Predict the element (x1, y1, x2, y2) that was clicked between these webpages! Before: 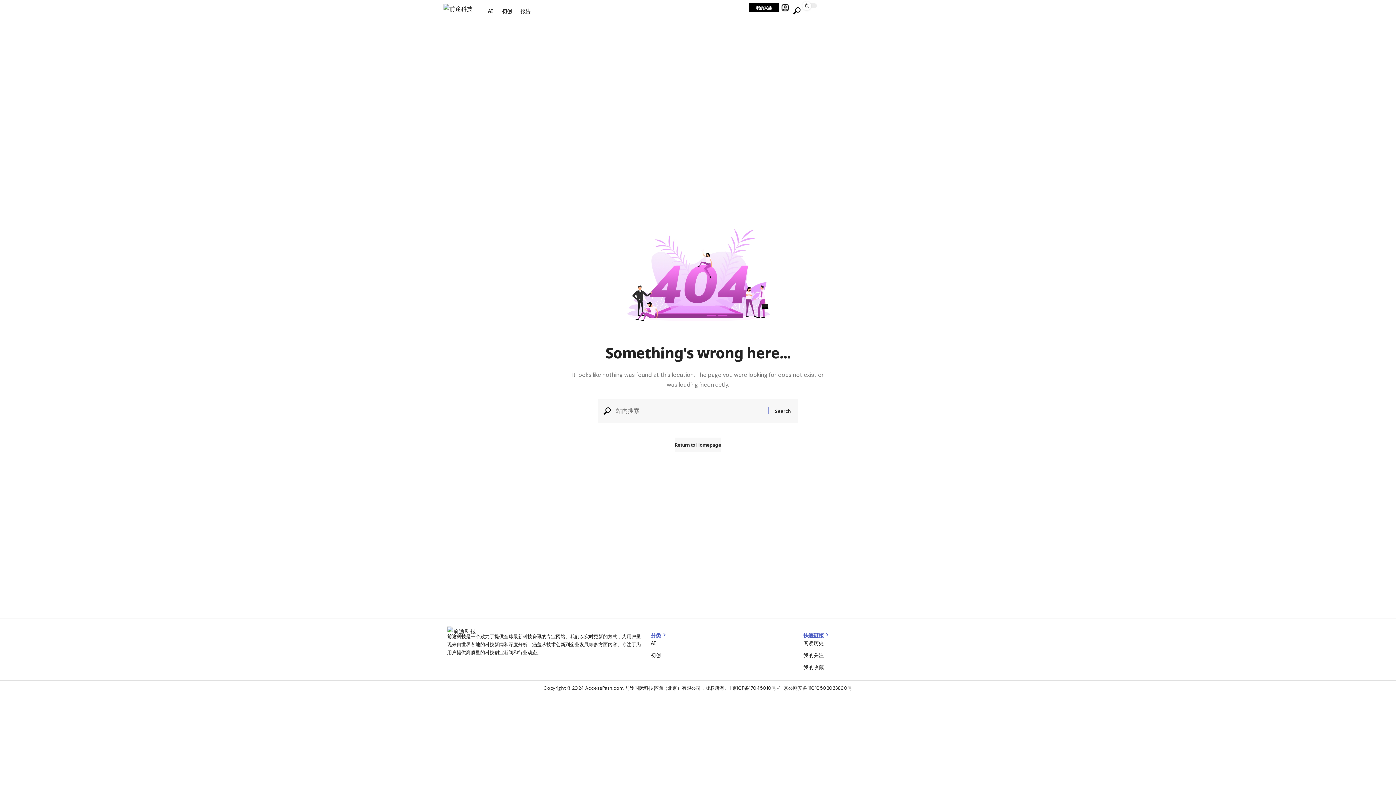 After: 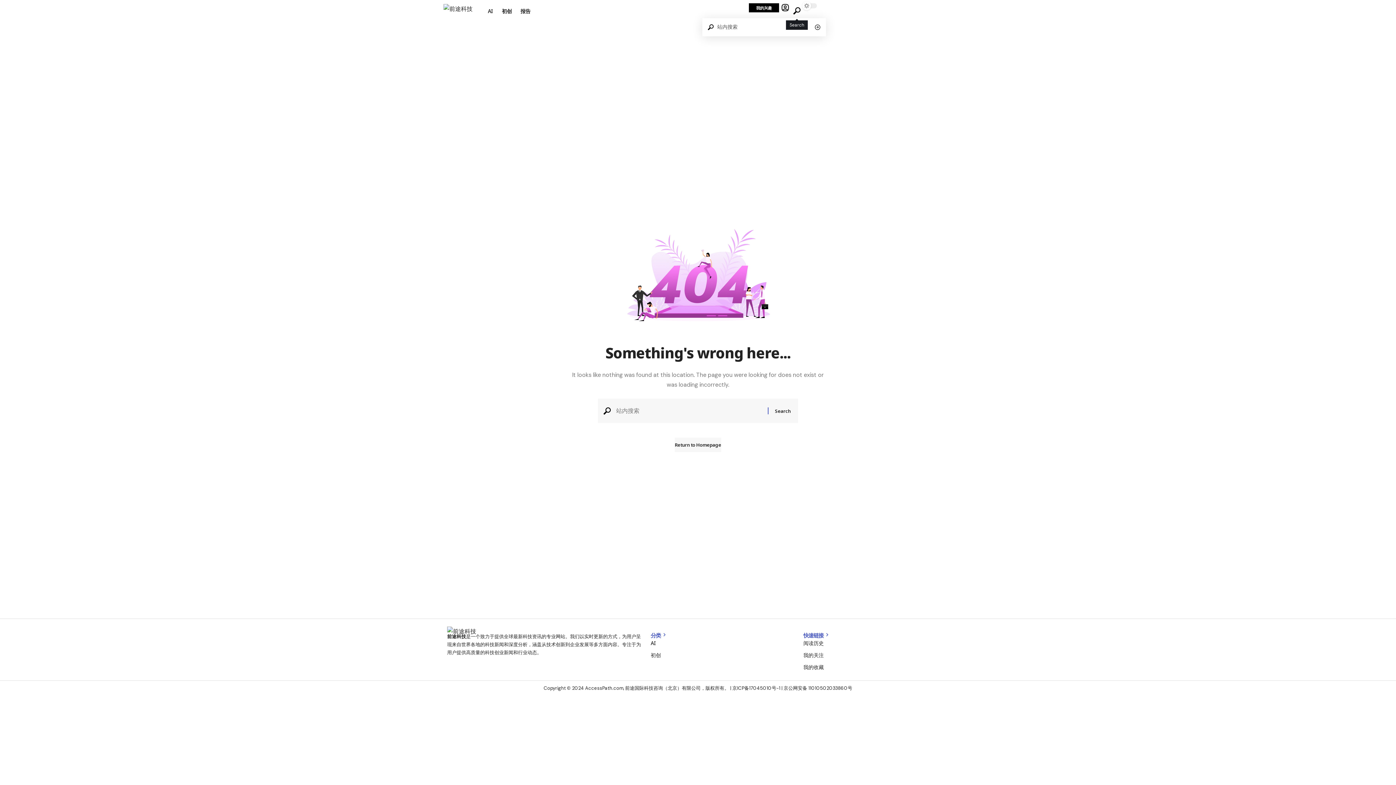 Action: label: search bbox: (793, 3, 800, 18)